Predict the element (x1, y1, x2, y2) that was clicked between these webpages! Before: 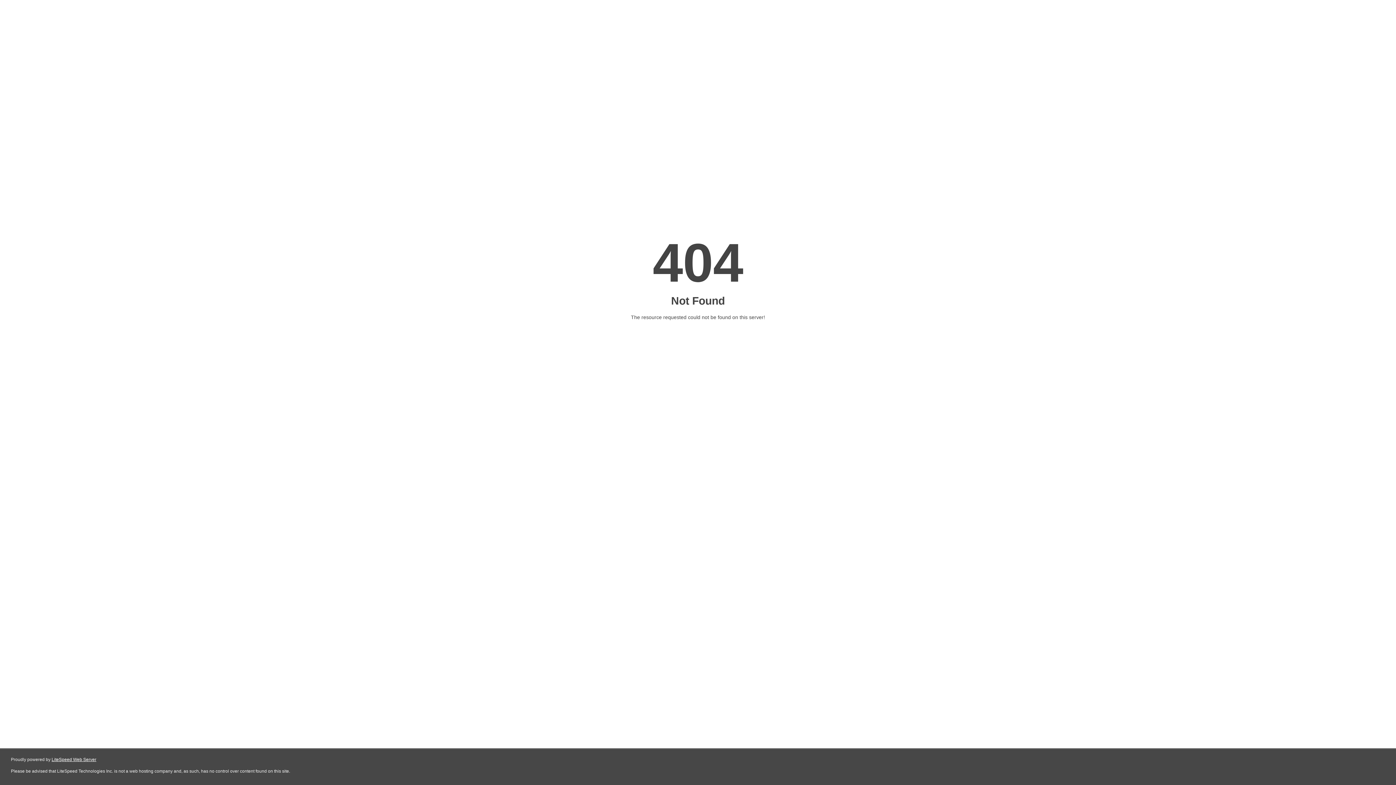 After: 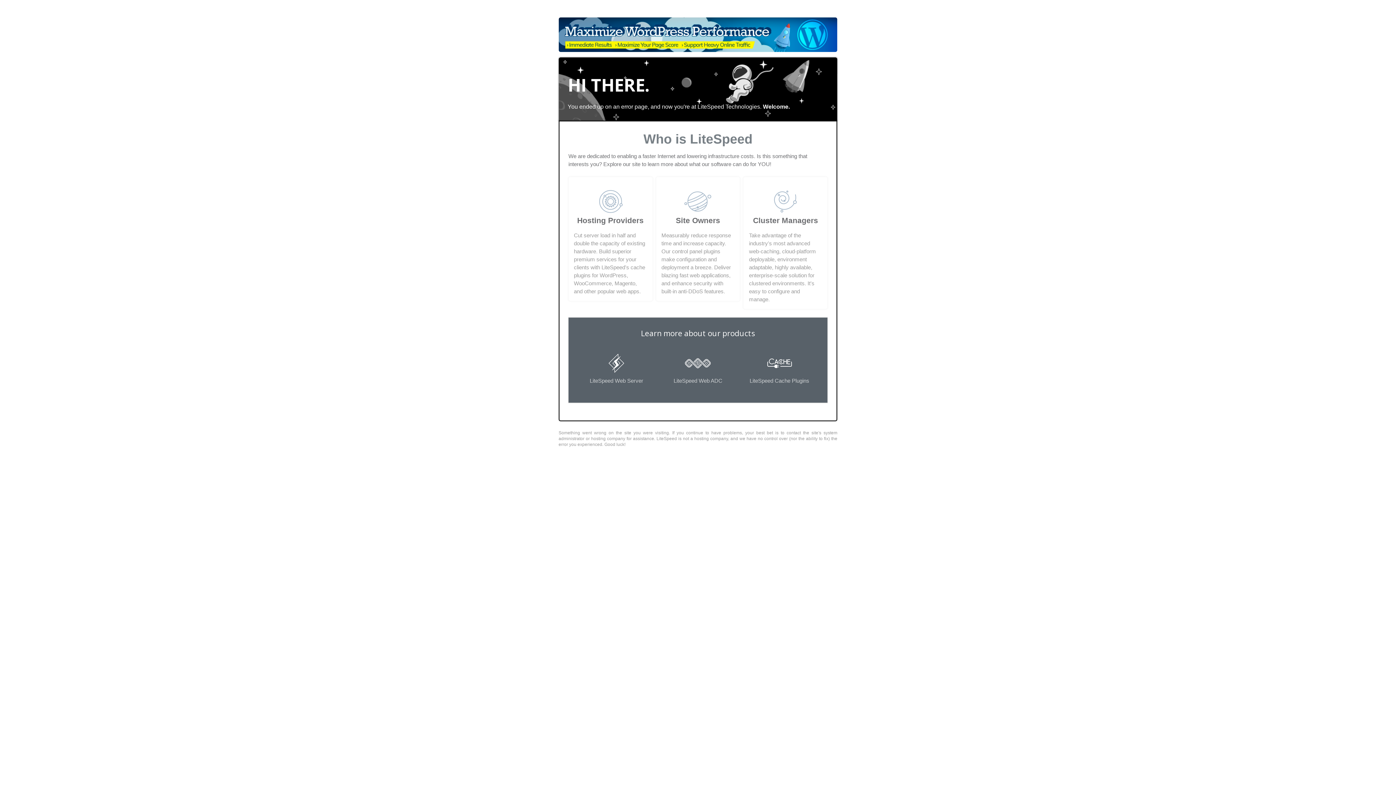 Action: label: LiteSpeed Web Server bbox: (51, 757, 96, 762)